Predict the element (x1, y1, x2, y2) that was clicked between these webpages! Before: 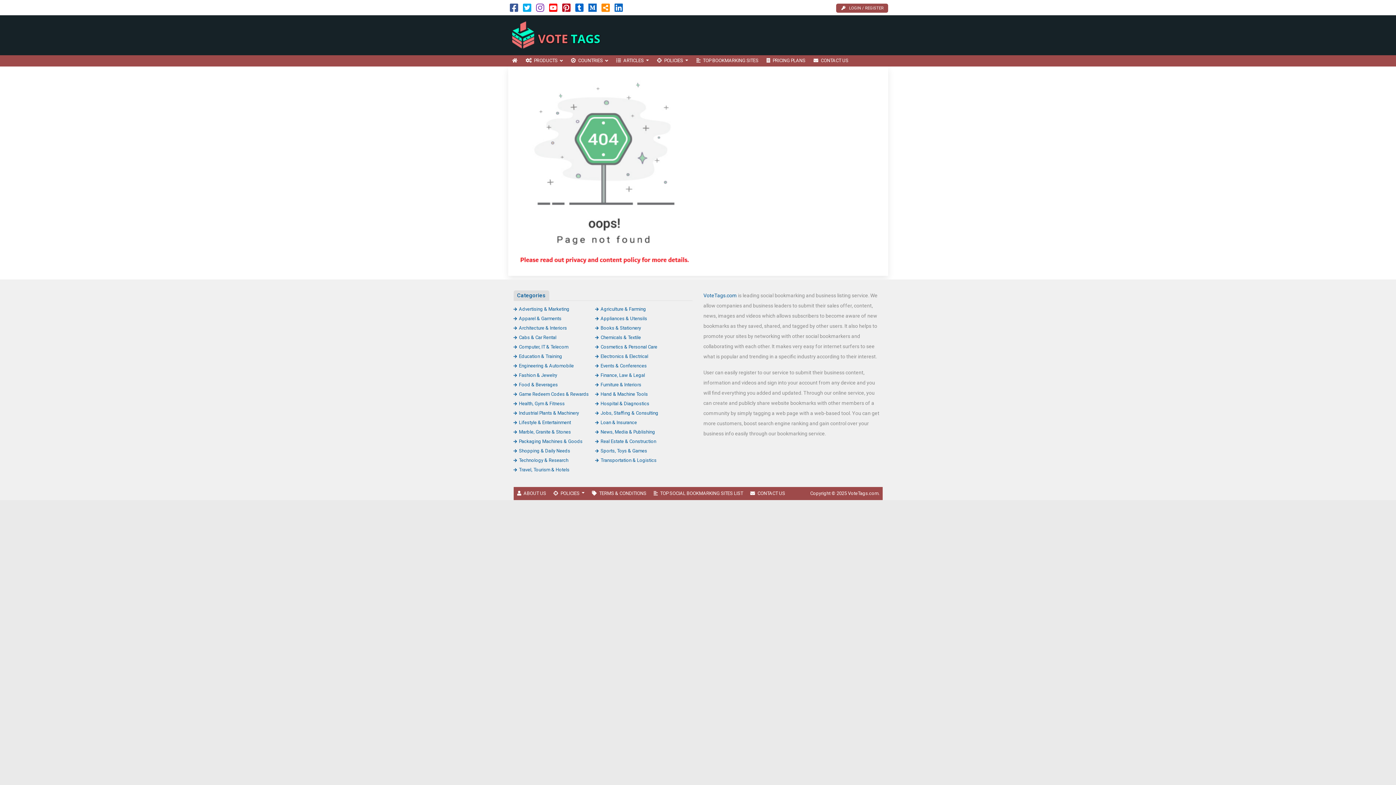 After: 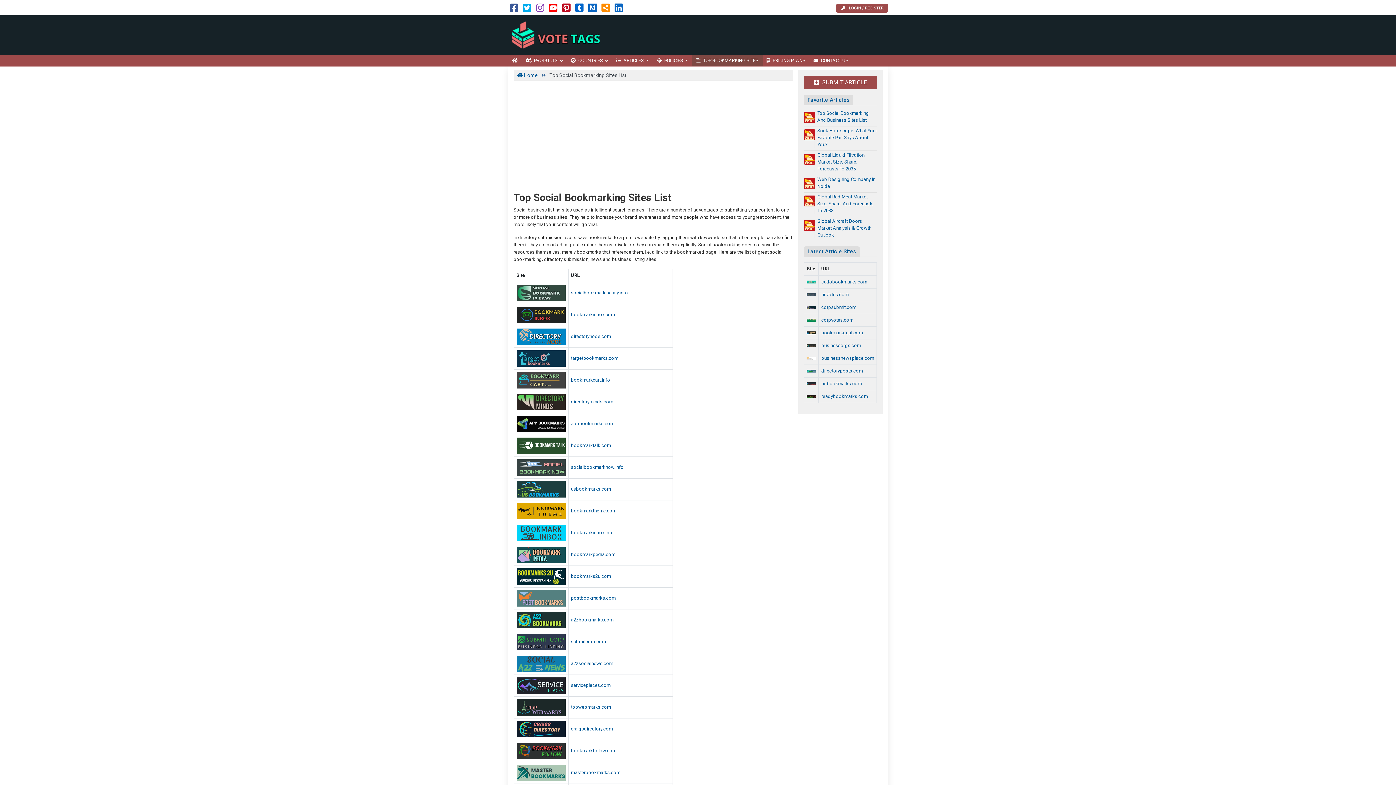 Action: label: TOP BOOKMARKING SITES bbox: (692, 55, 762, 66)